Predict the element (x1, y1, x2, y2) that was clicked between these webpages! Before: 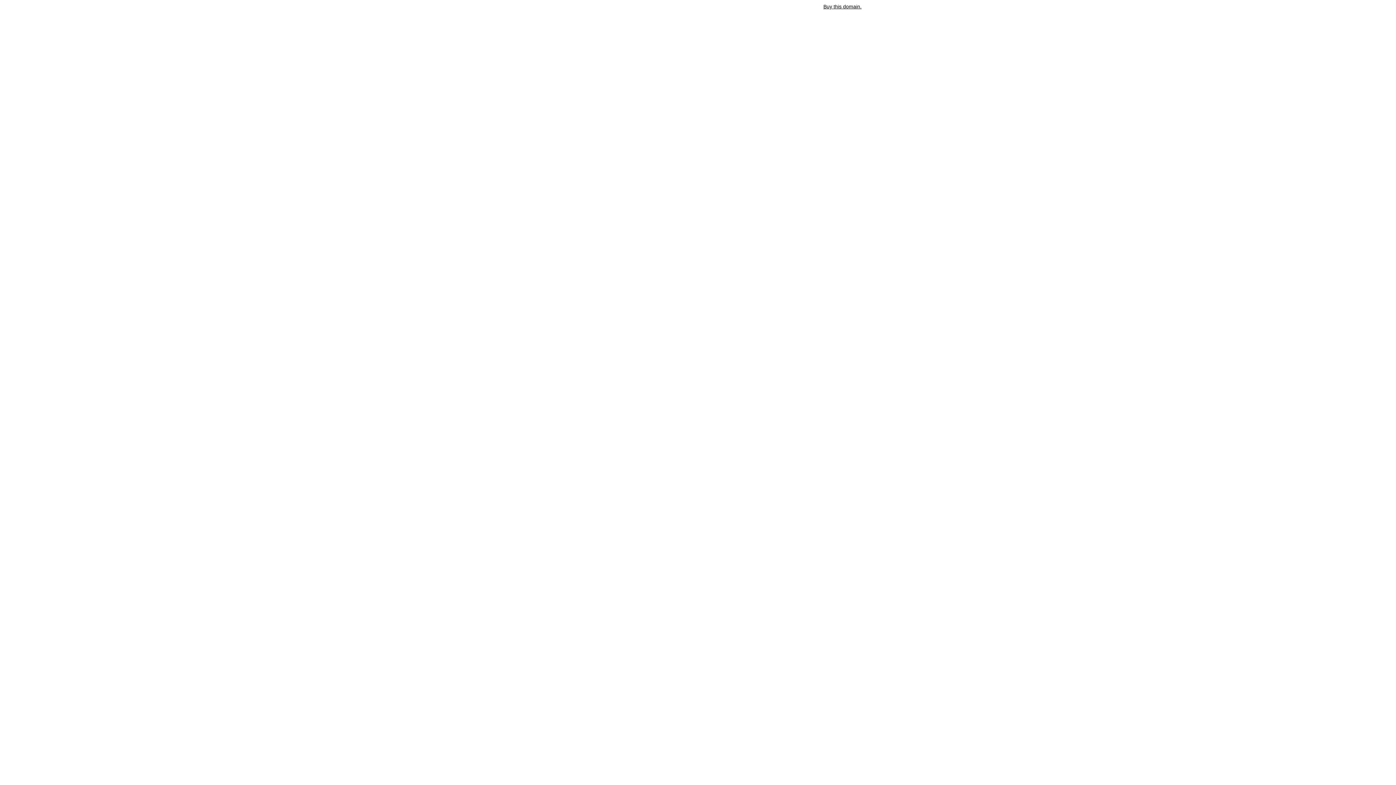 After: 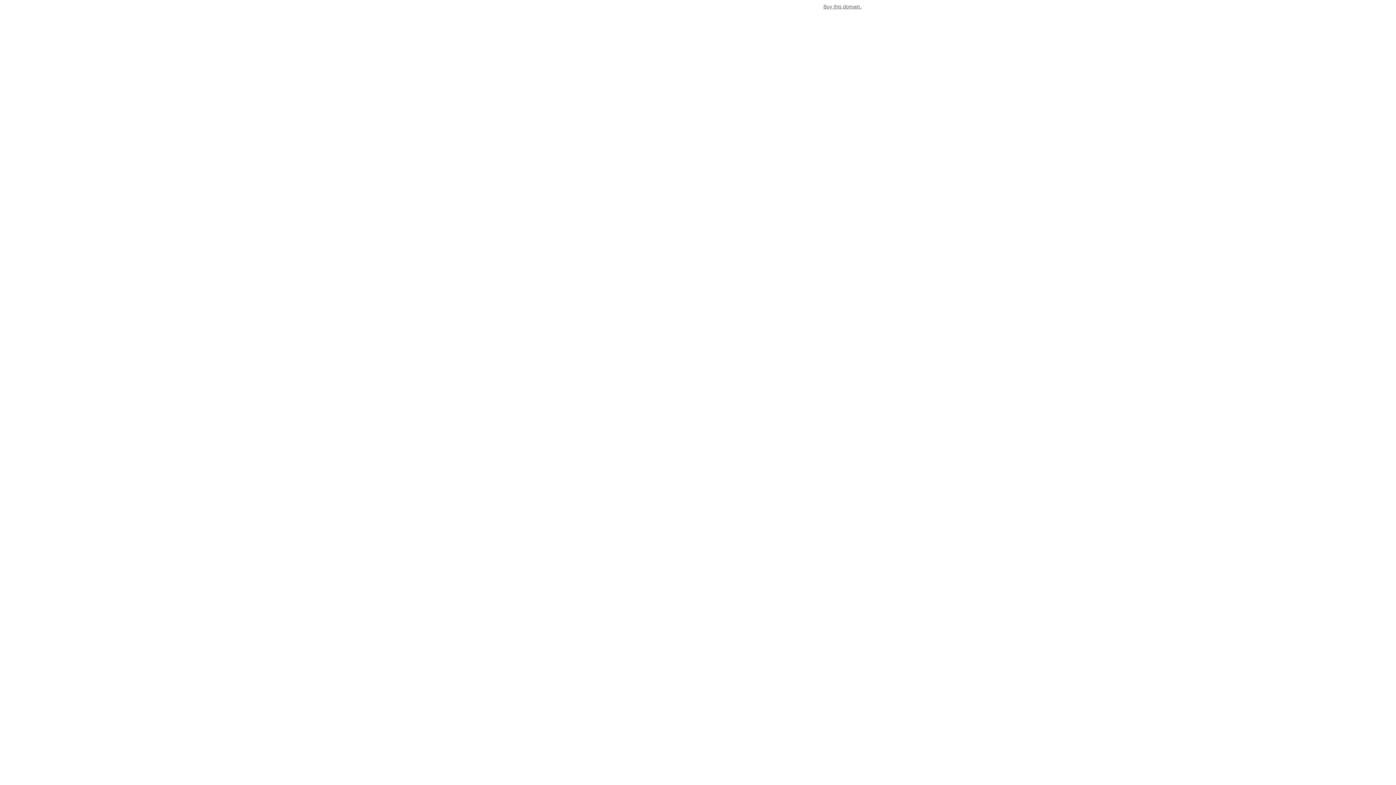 Action: bbox: (823, 3, 861, 9) label: Buy this domain.